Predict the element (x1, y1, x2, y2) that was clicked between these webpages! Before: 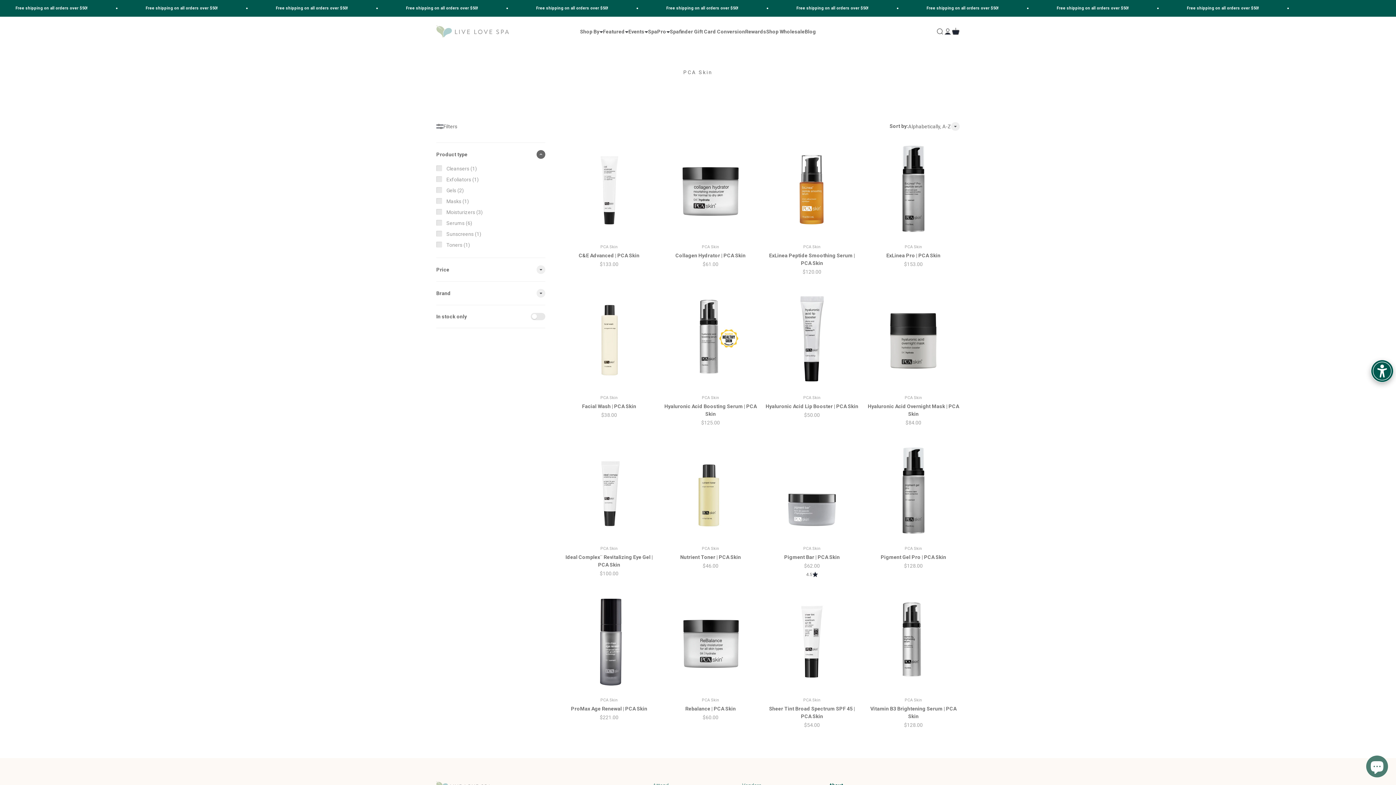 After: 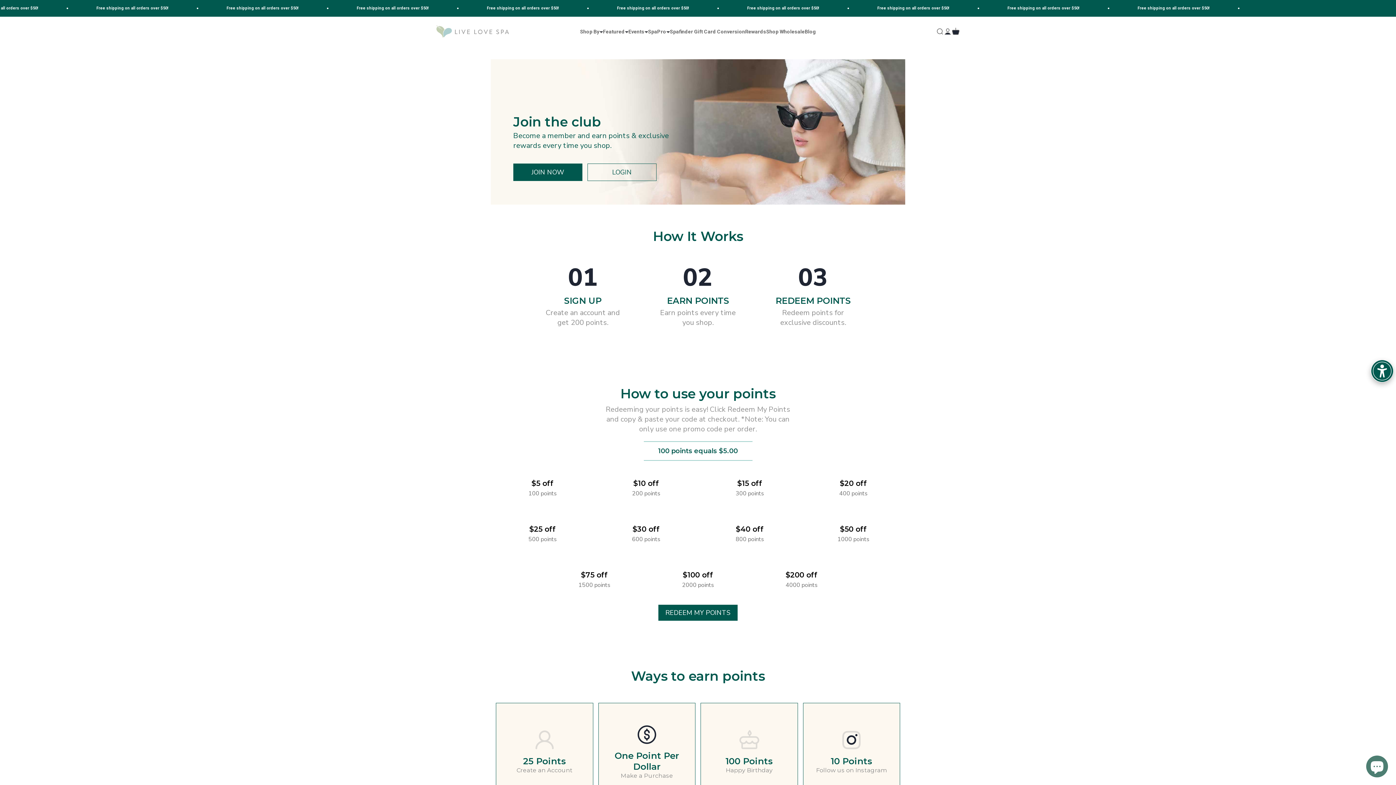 Action: label: Rewards bbox: (745, 28, 766, 34)